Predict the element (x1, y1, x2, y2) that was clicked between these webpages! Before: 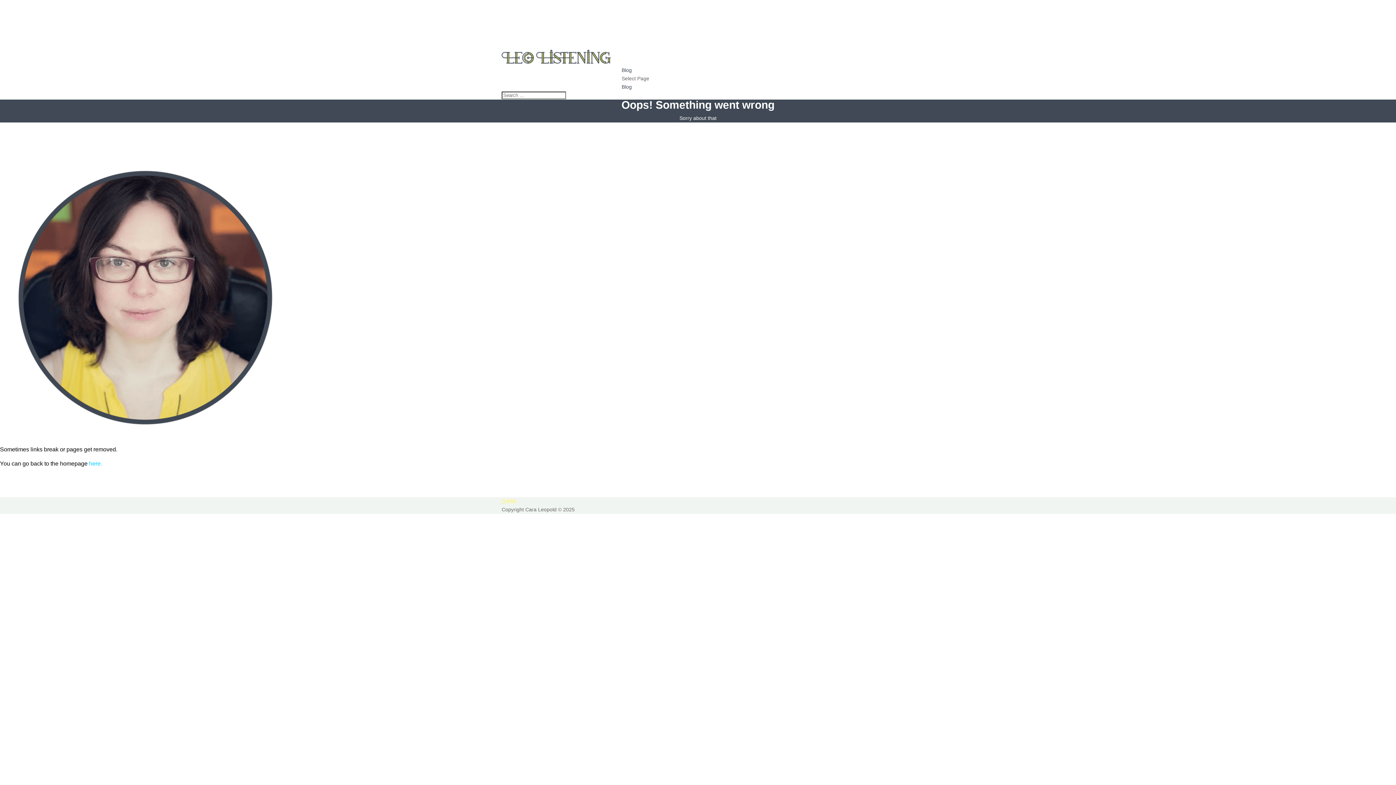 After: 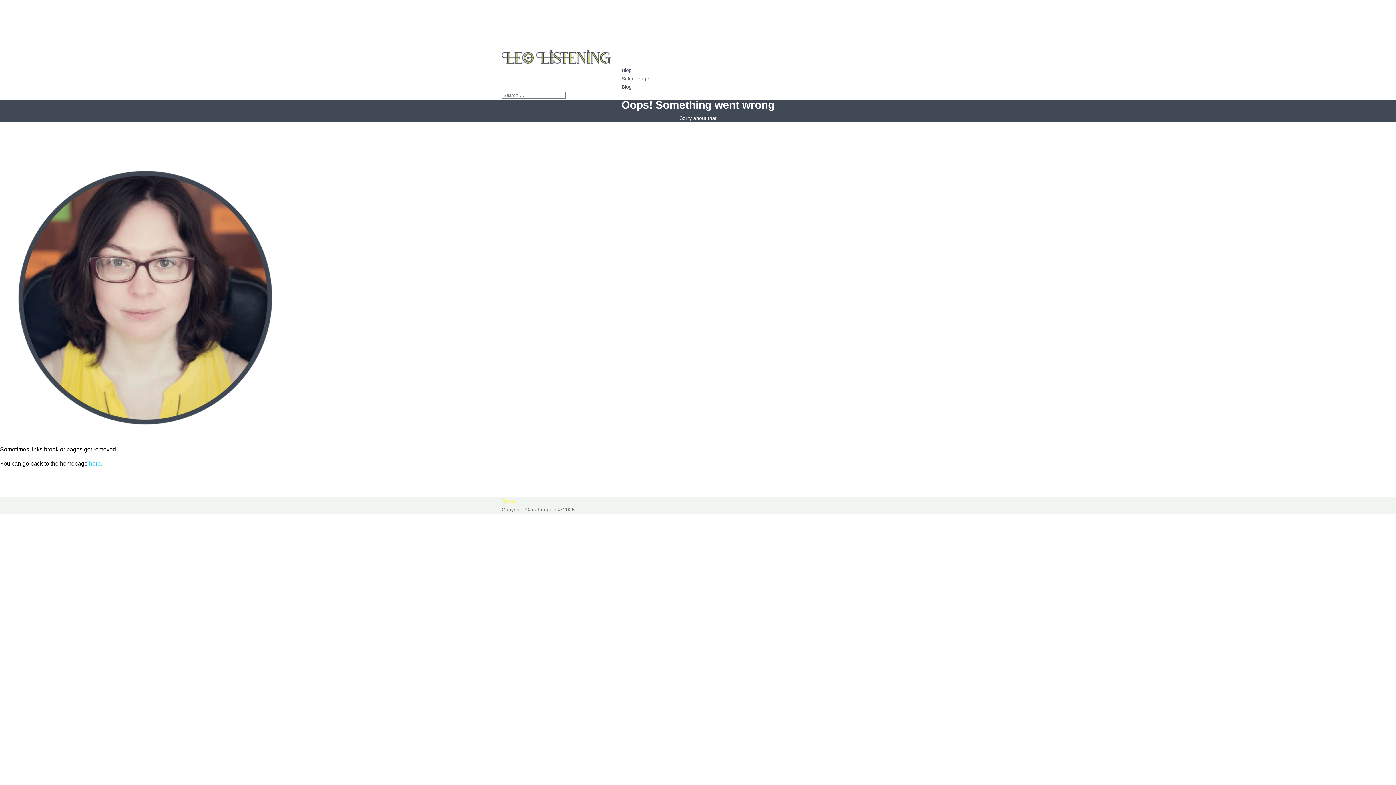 Action: bbox: (501, 498, 516, 504) label:  RSS